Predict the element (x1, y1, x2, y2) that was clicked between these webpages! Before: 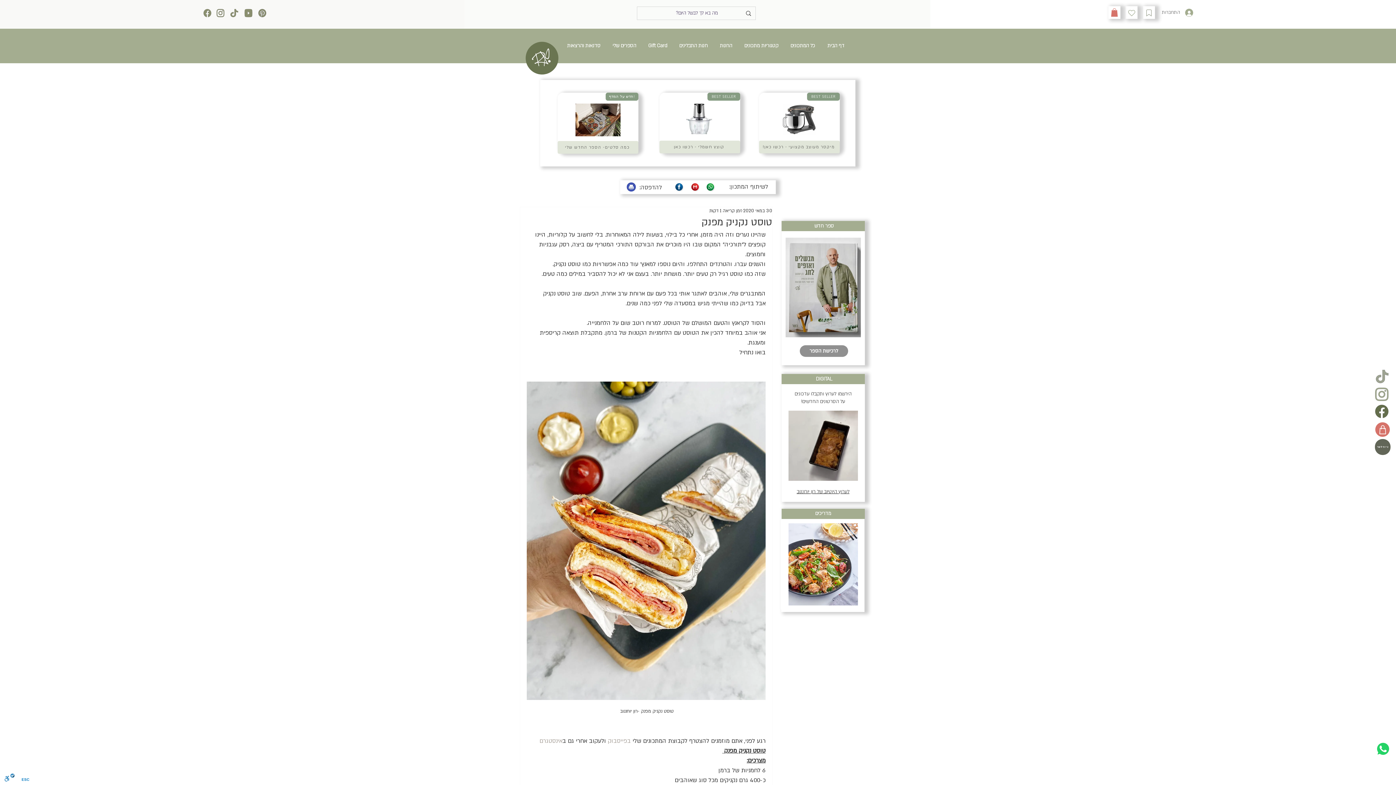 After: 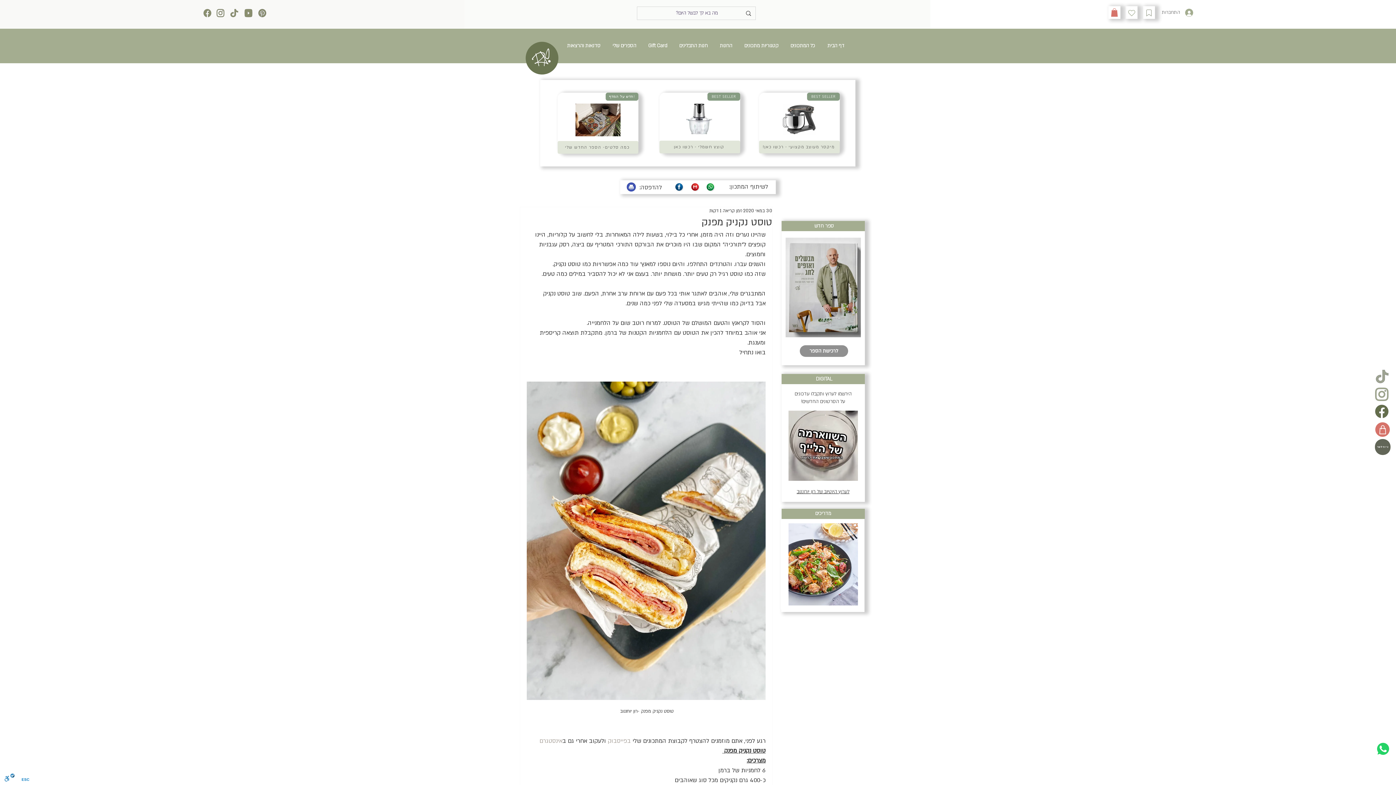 Action: bbox: (539, 737, 562, 745) label: אינסטגרם